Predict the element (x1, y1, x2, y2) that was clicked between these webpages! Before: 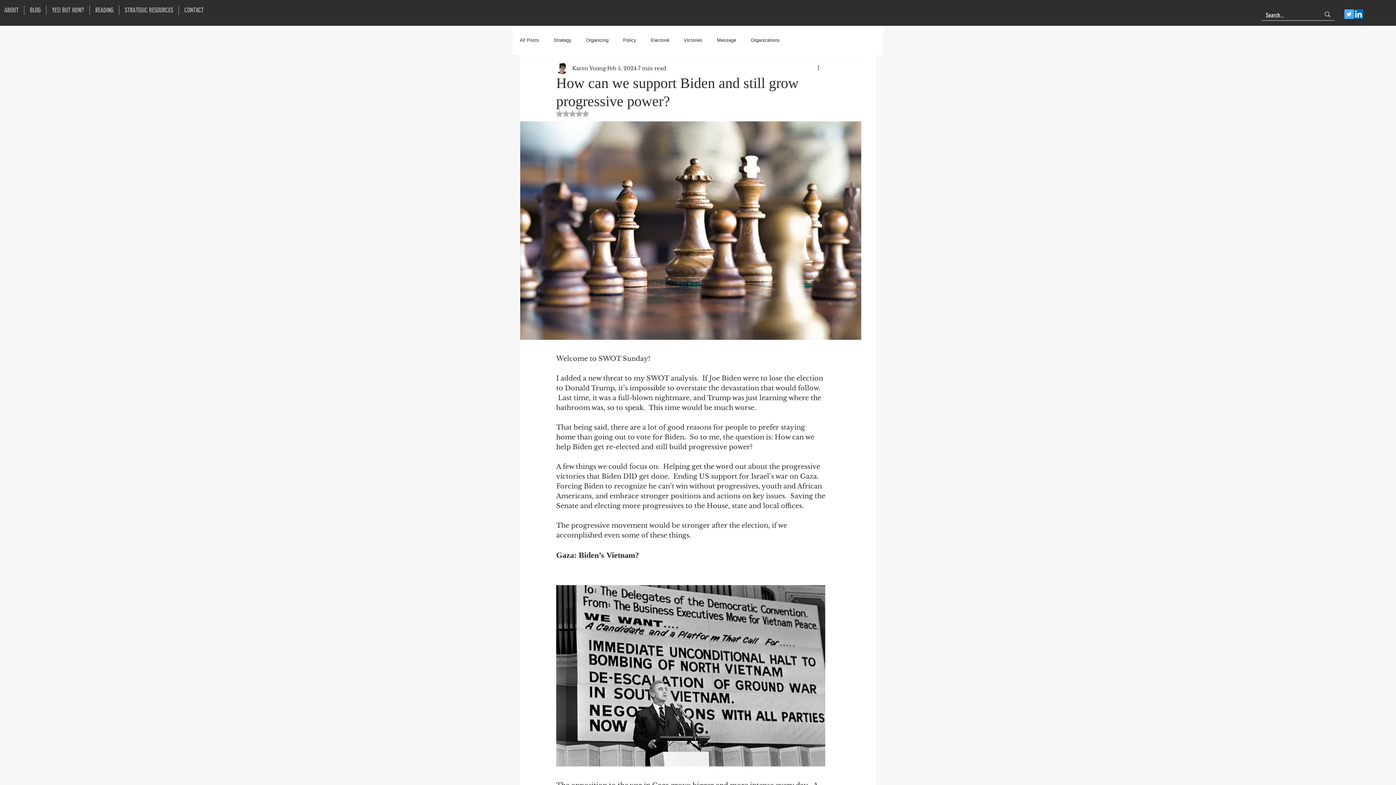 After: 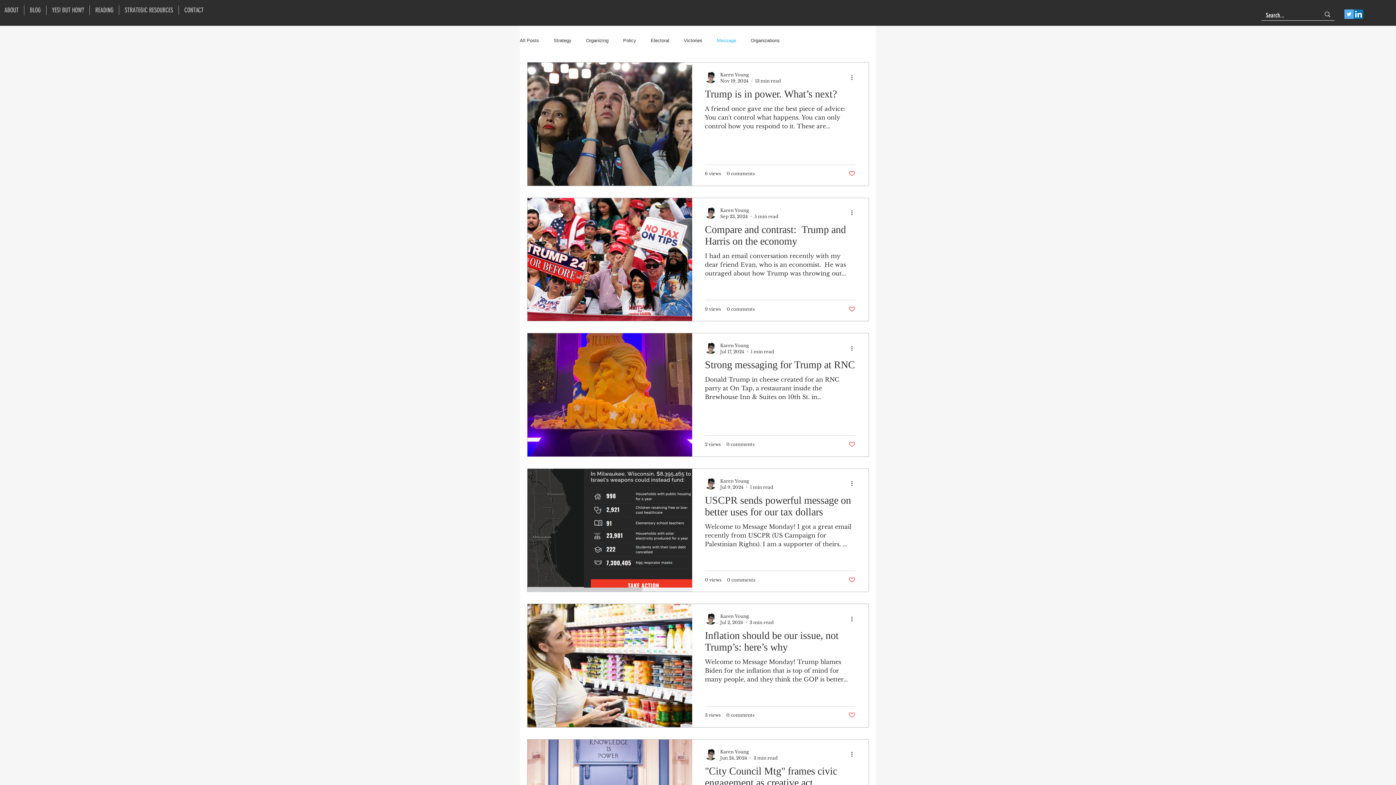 Action: bbox: (717, 37, 736, 43) label: Message